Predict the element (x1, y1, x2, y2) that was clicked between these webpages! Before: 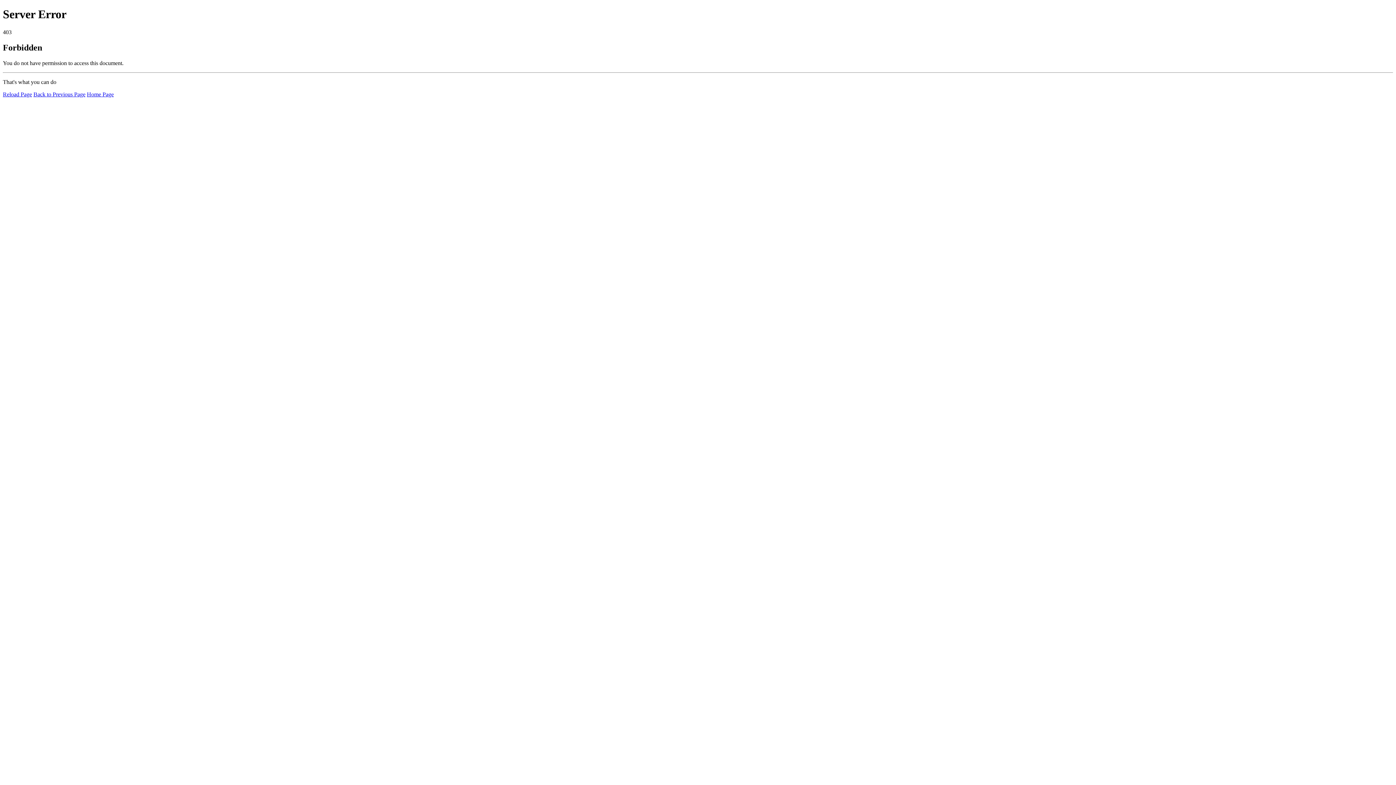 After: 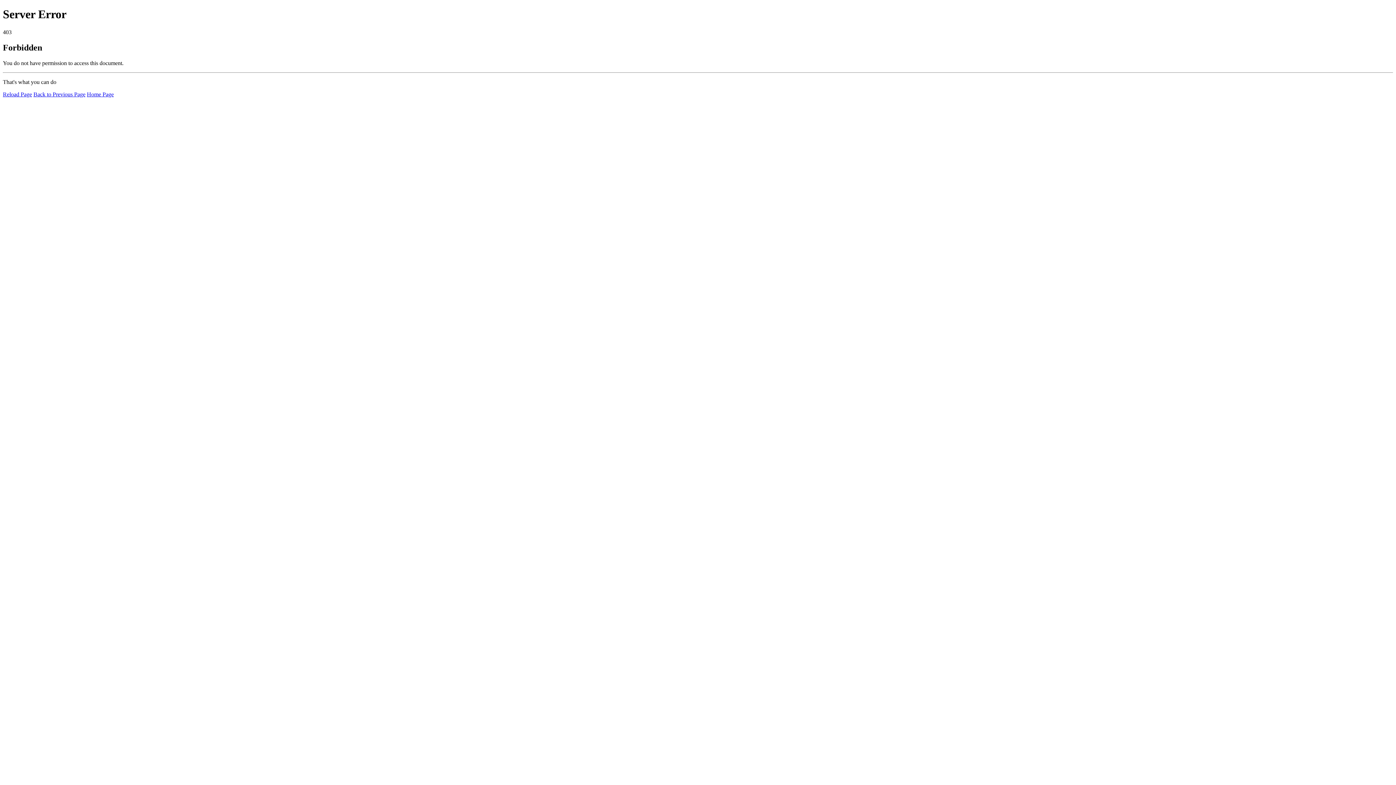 Action: bbox: (2, 91, 32, 97) label: Reload Page